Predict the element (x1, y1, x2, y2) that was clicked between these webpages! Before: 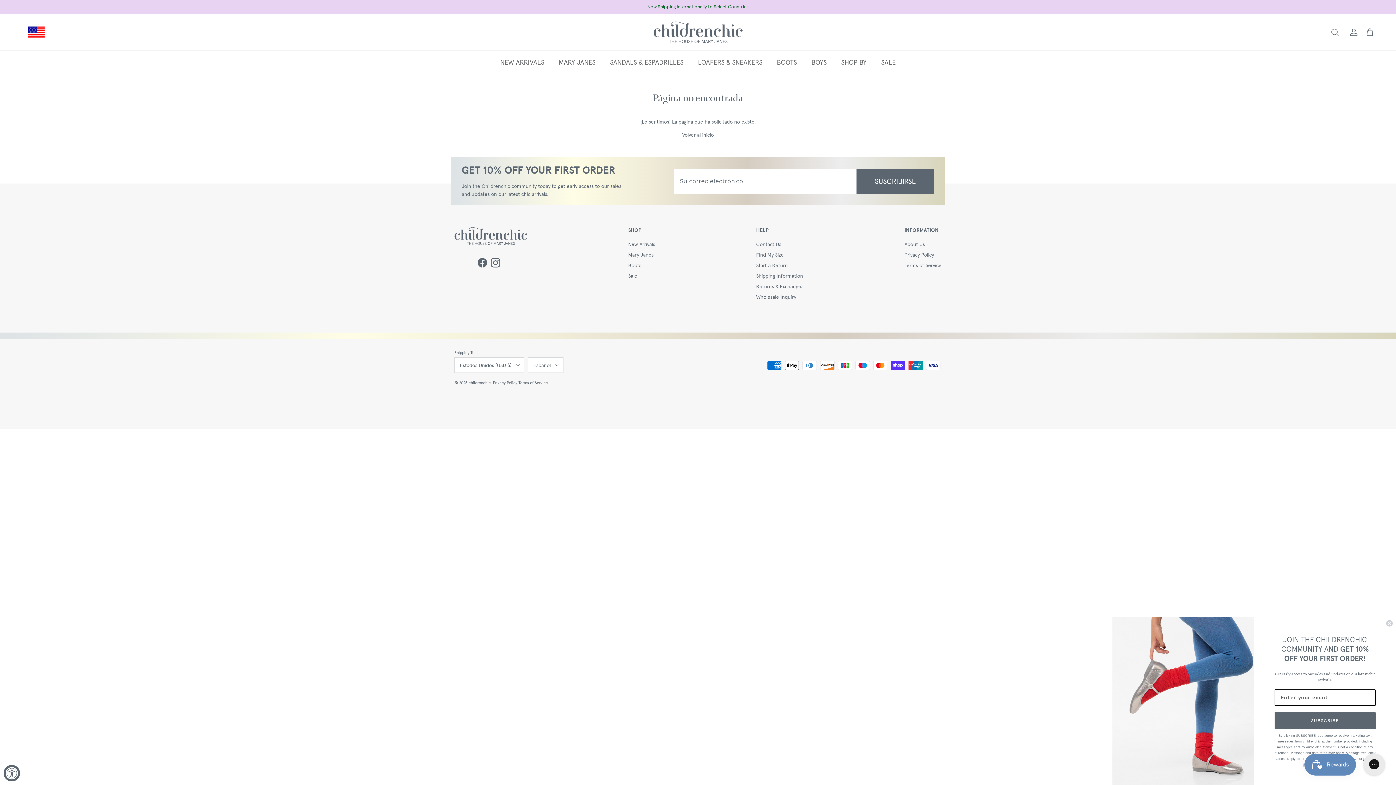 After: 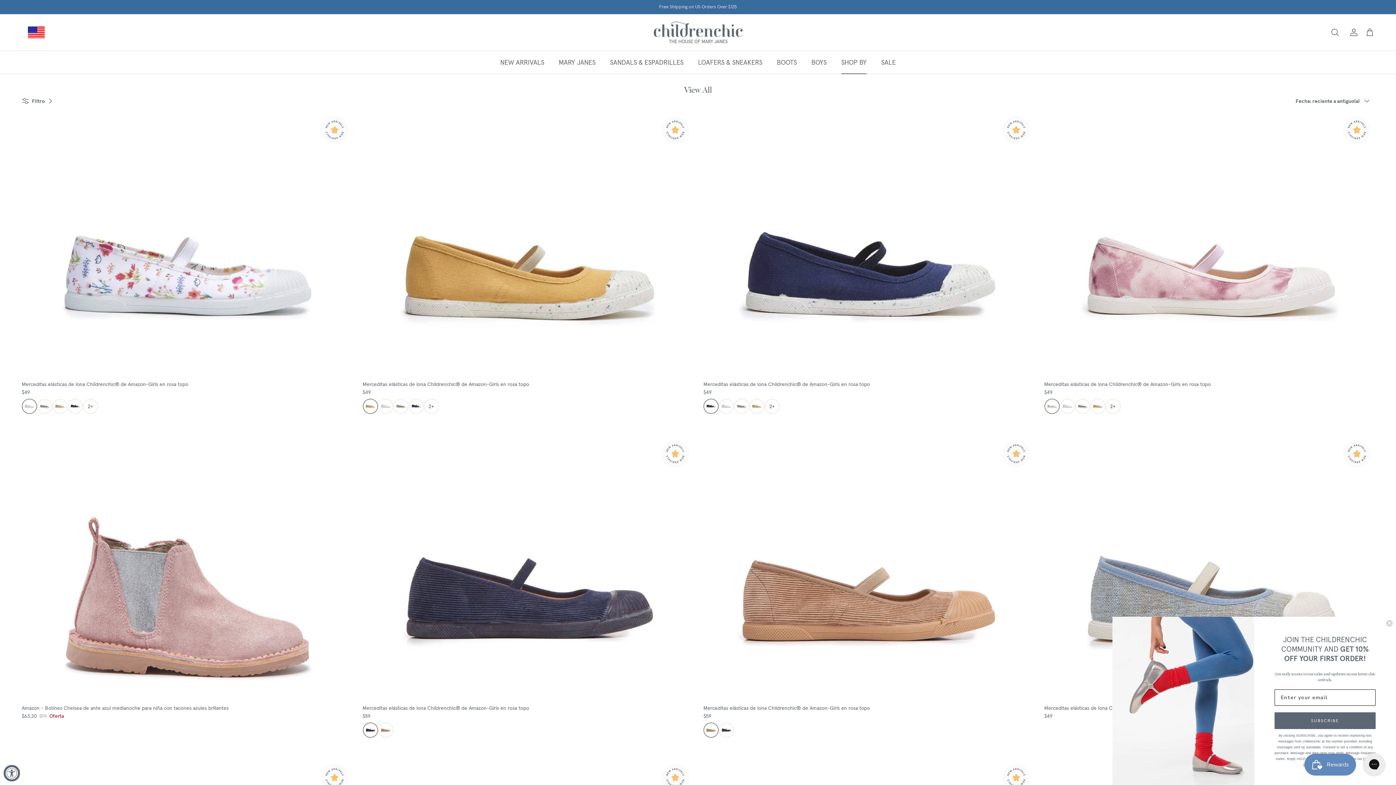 Action: label: SHOP BY bbox: (834, 50, 873, 73)